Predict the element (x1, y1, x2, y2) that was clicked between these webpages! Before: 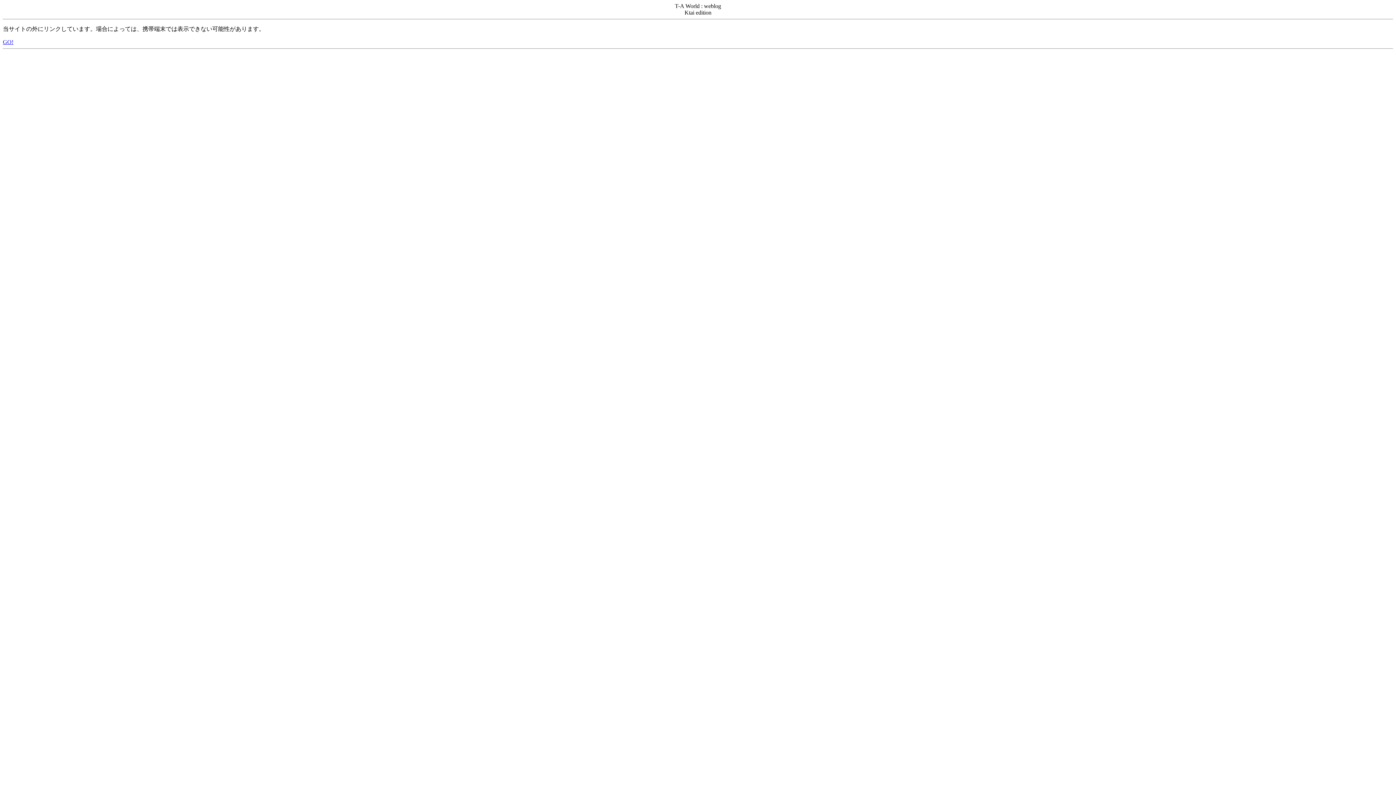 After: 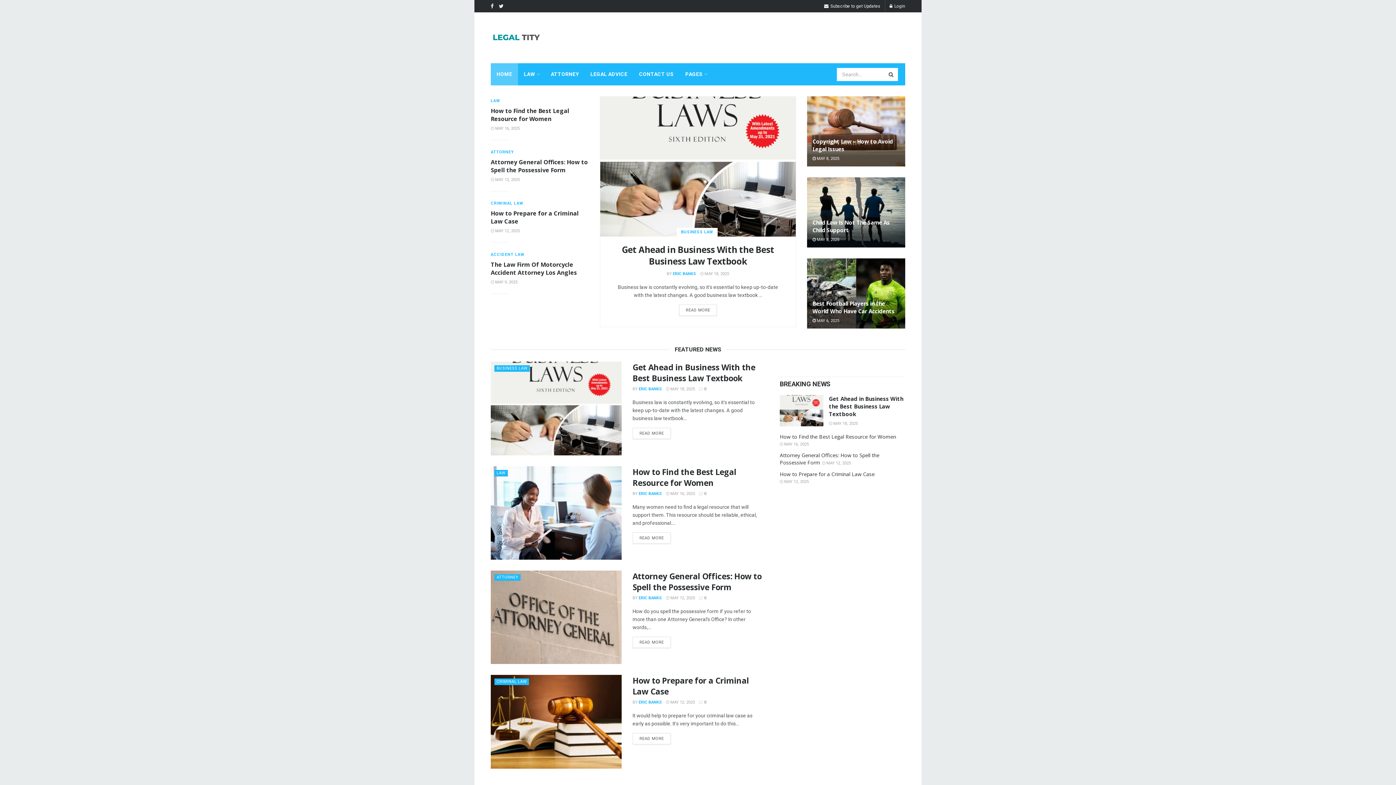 Action: label: GO! bbox: (2, 38, 13, 45)